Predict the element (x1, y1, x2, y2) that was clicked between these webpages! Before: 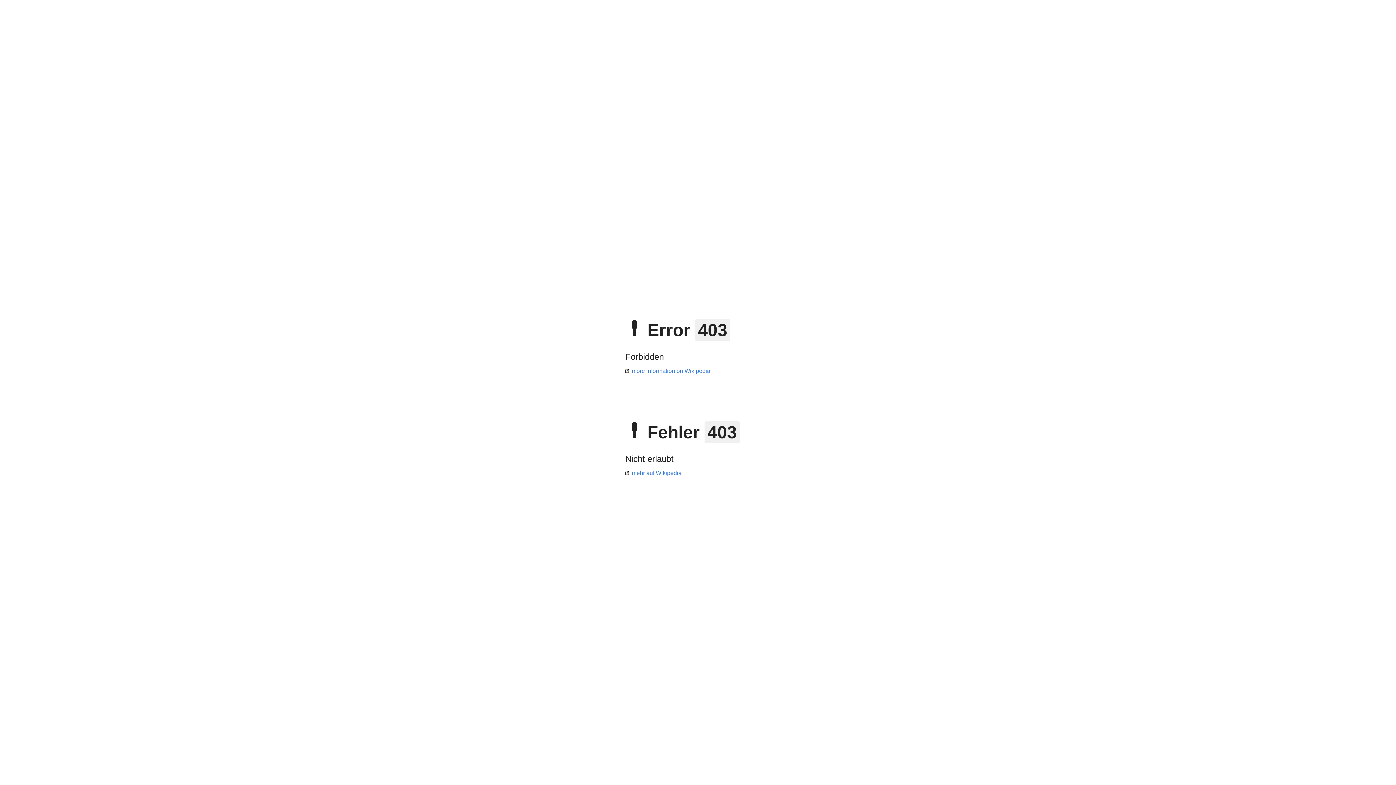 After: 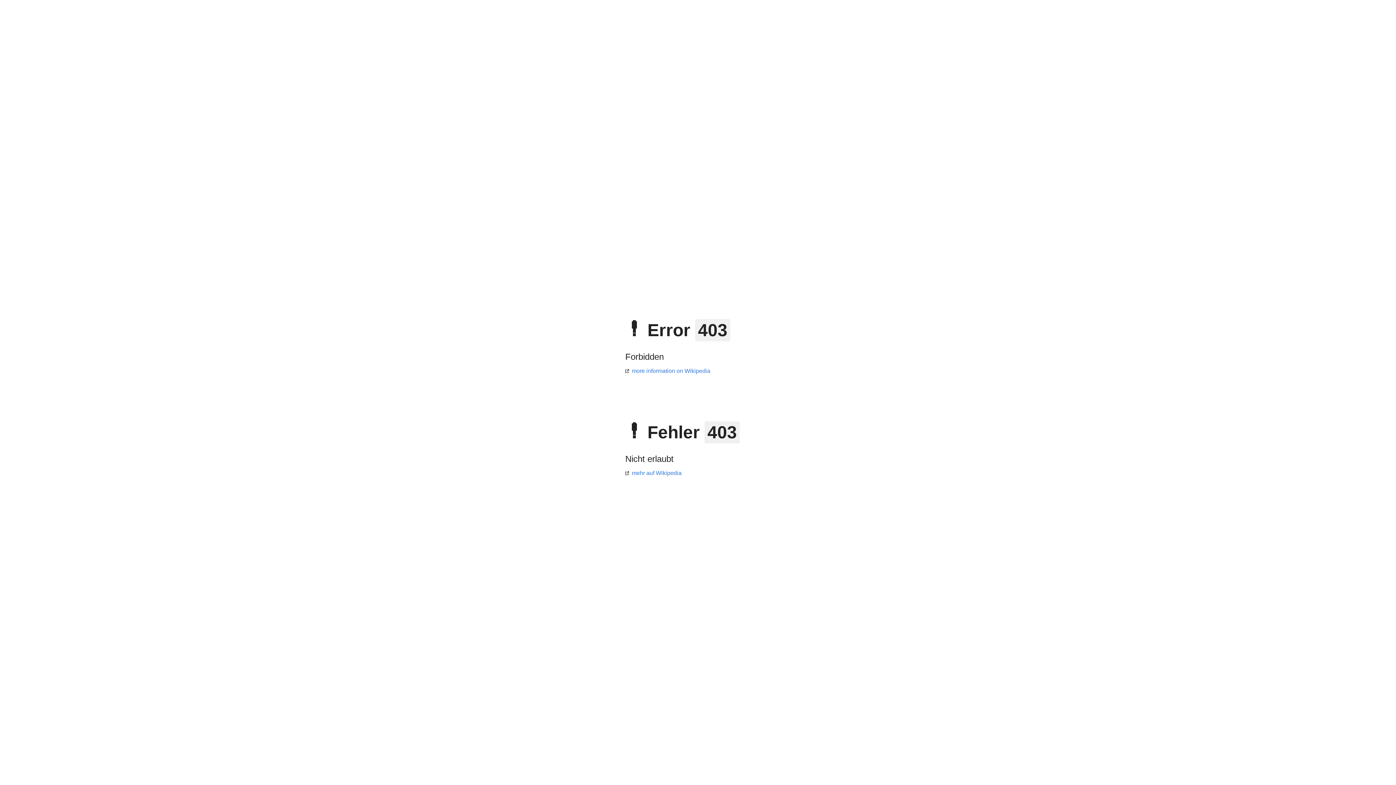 Action: label: mehr auf Wikipedia bbox: (625, 470, 681, 476)